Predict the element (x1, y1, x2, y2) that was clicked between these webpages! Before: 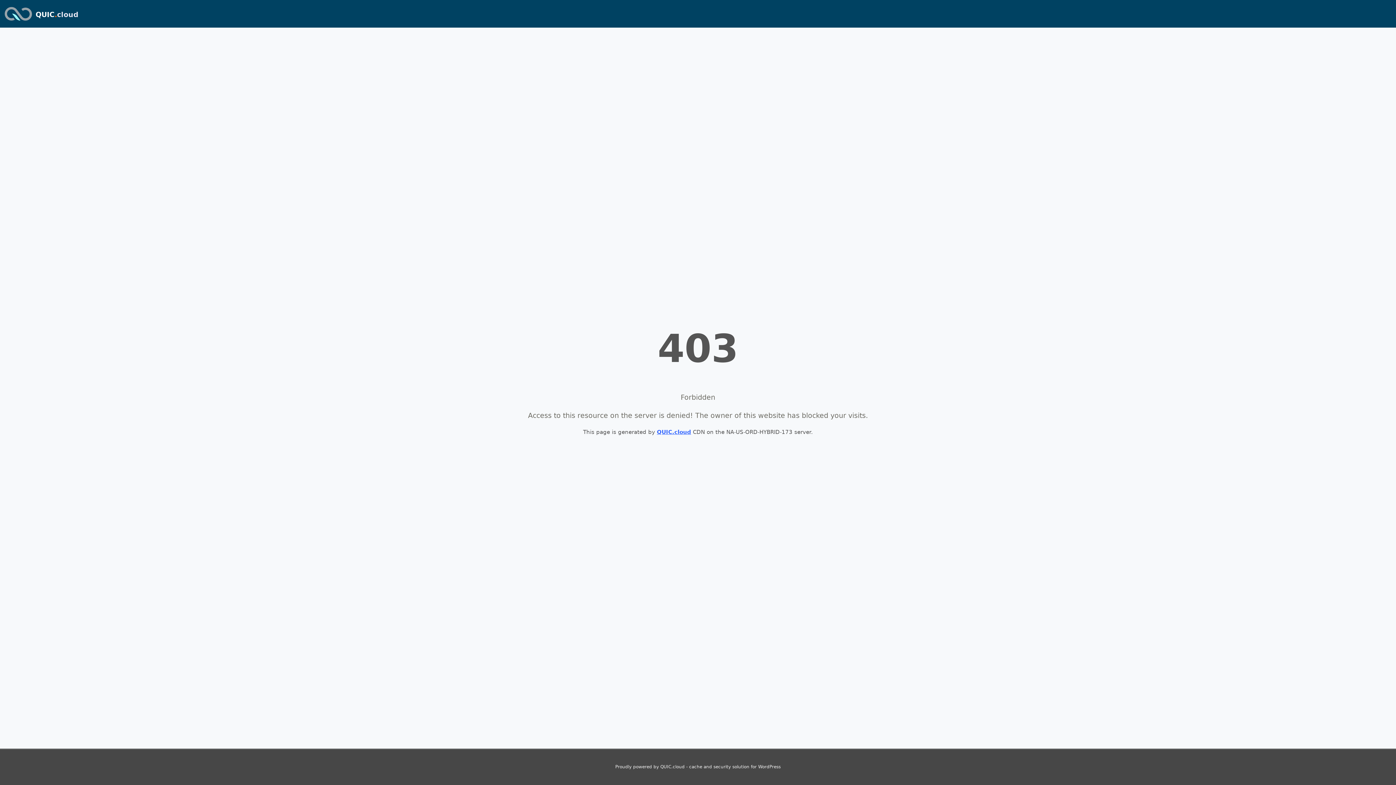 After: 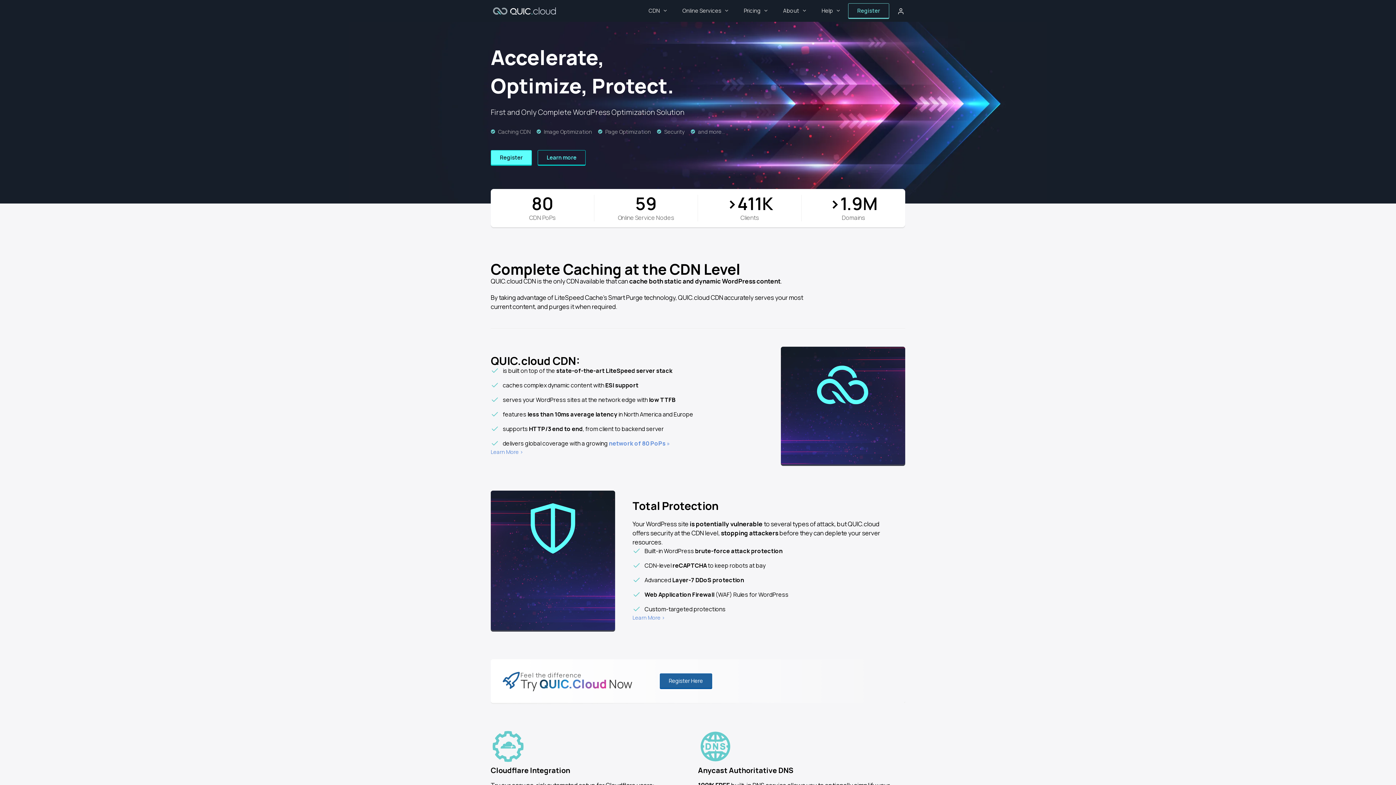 Action: label: QUIC.cloud bbox: (657, 429, 691, 435)